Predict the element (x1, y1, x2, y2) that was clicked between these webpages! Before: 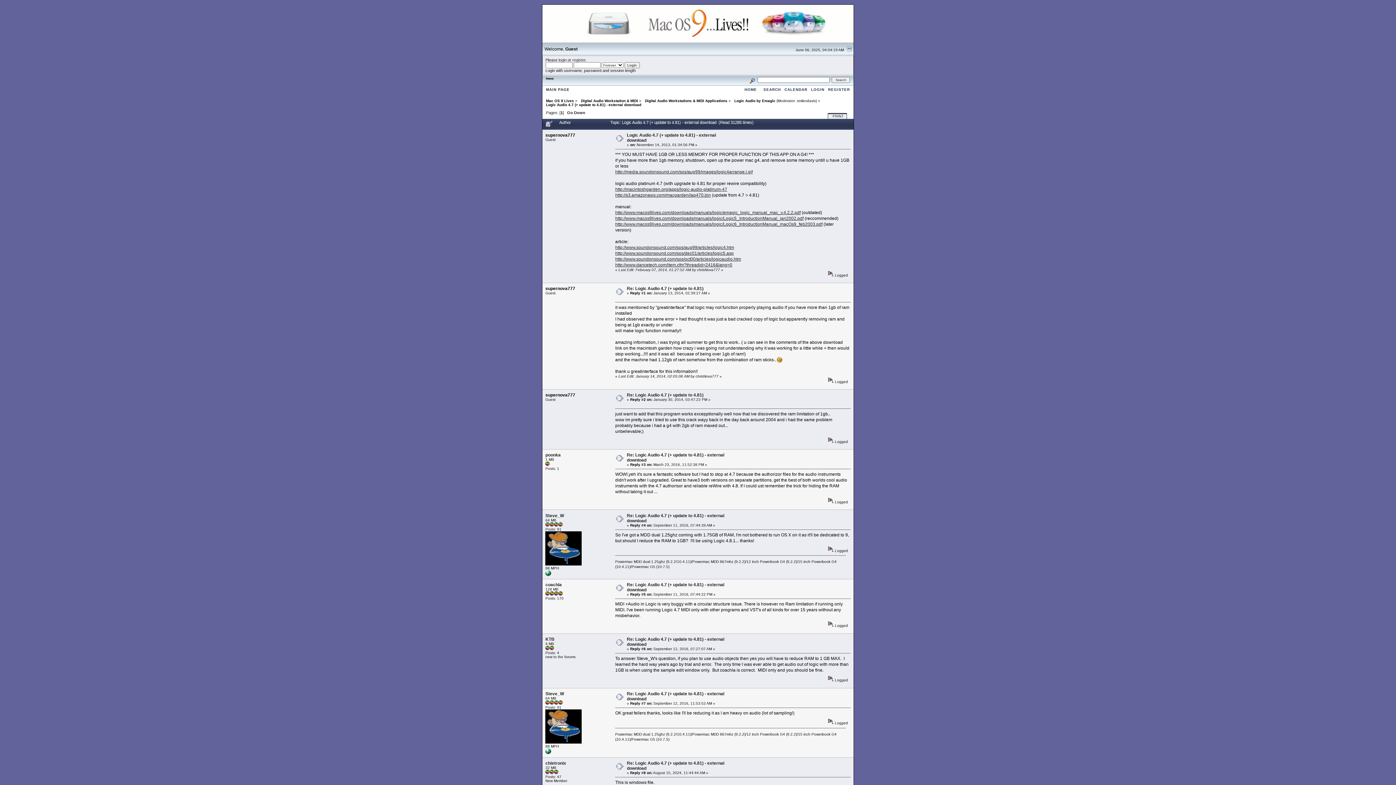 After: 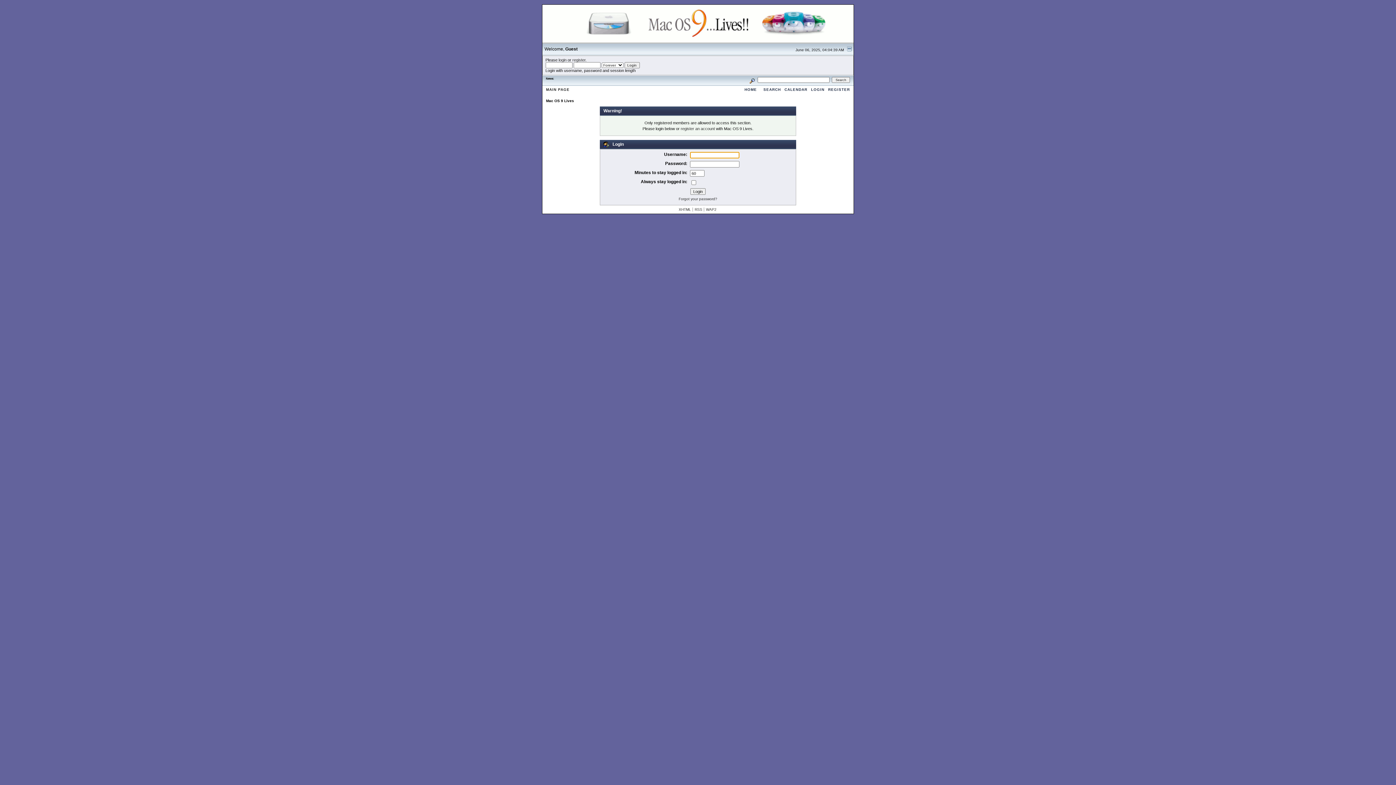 Action: bbox: (797, 98, 816, 102) label: smilesdavis